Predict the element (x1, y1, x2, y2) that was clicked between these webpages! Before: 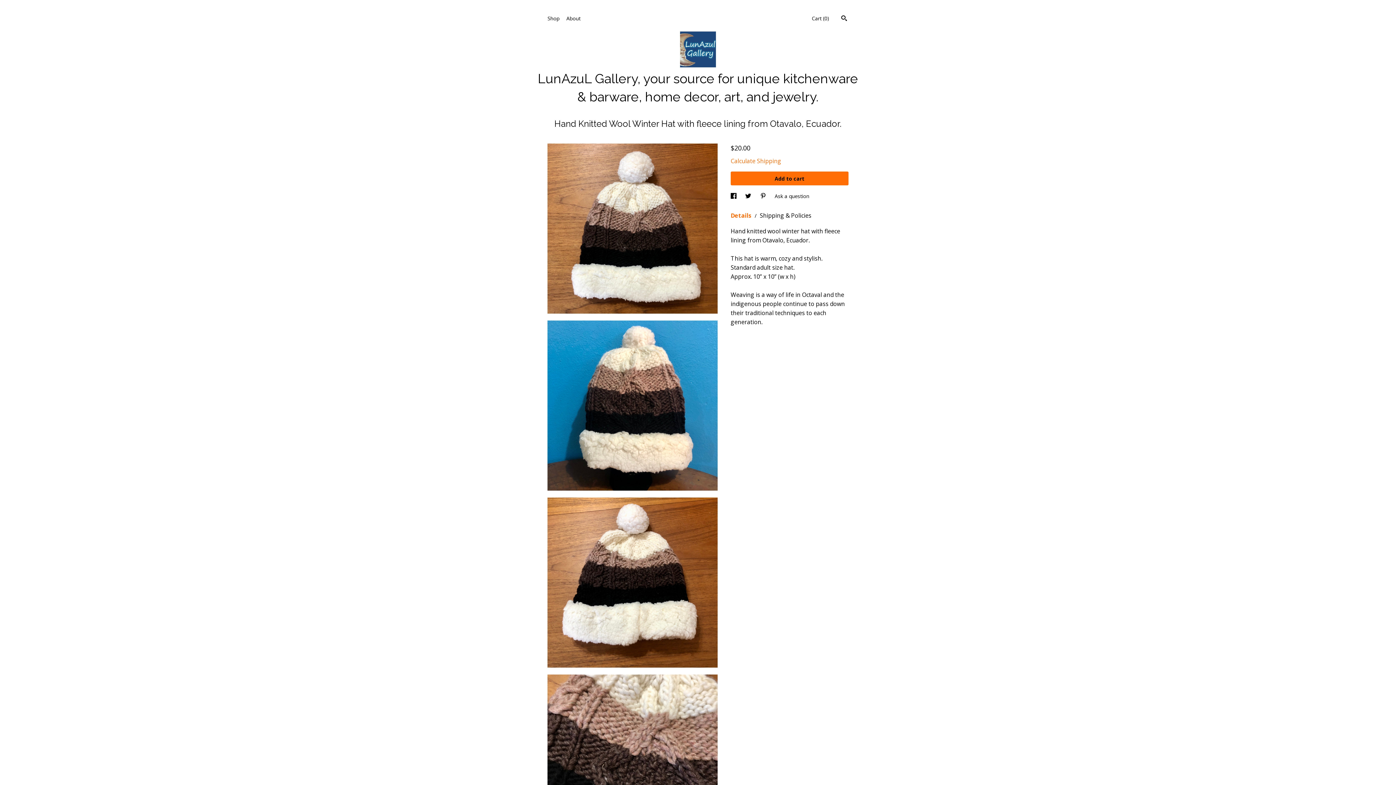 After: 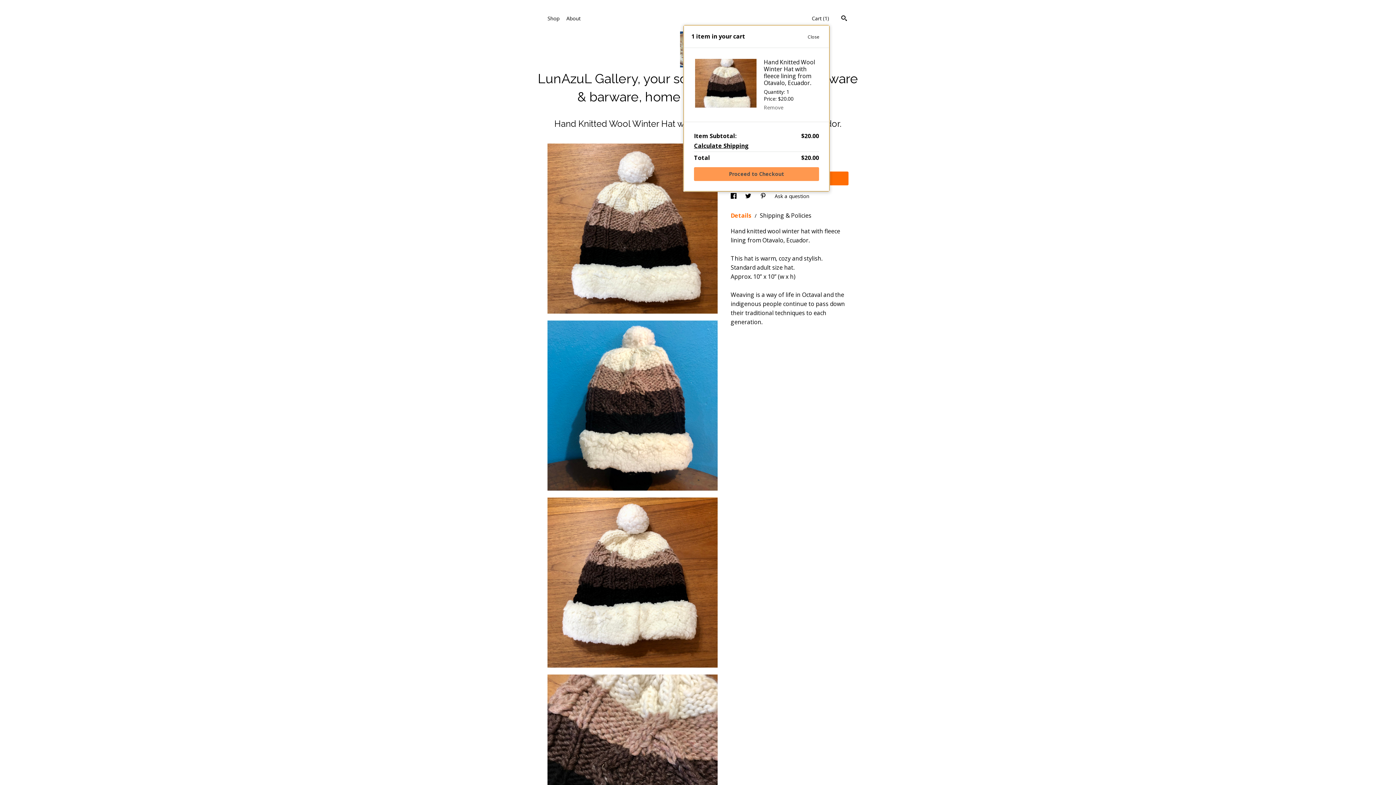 Action: bbox: (730, 171, 848, 185) label: Add to cart